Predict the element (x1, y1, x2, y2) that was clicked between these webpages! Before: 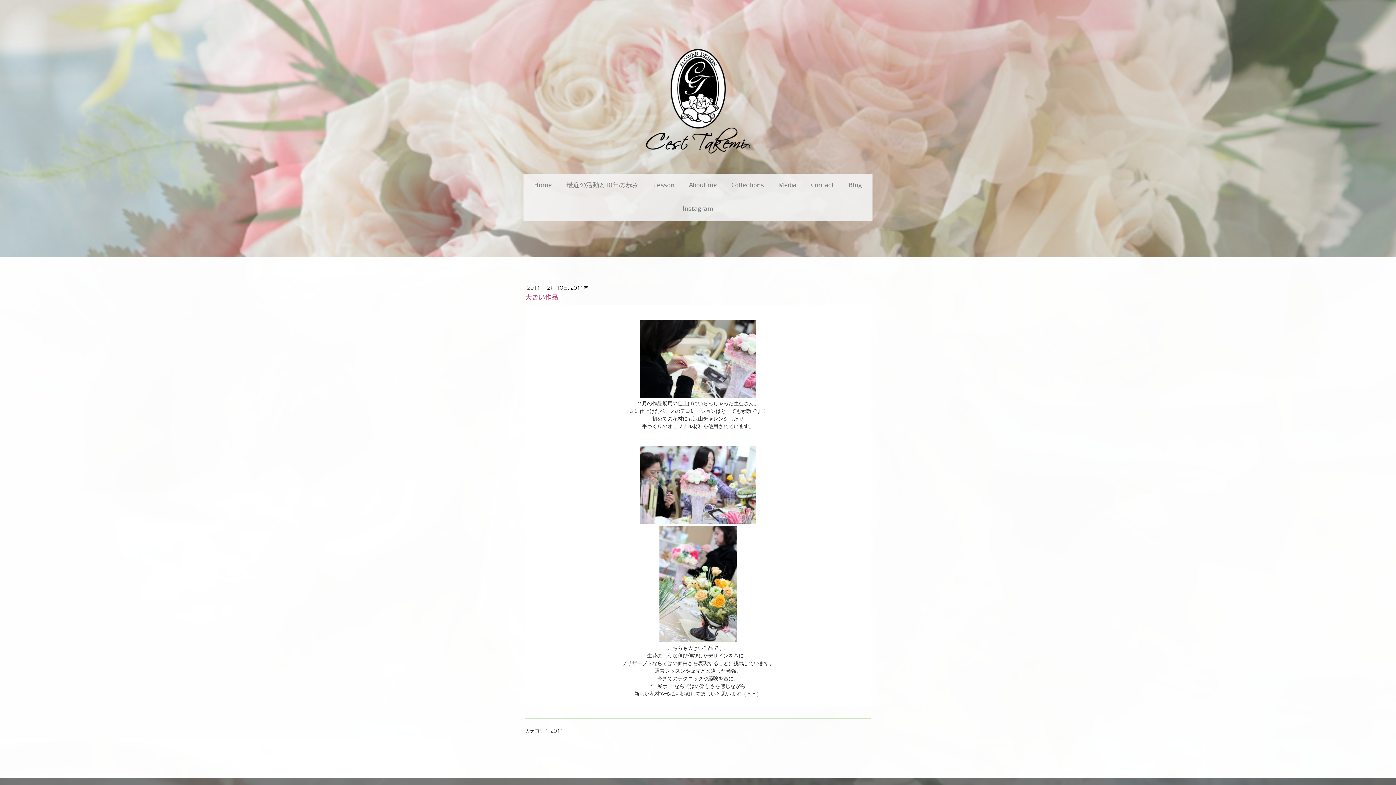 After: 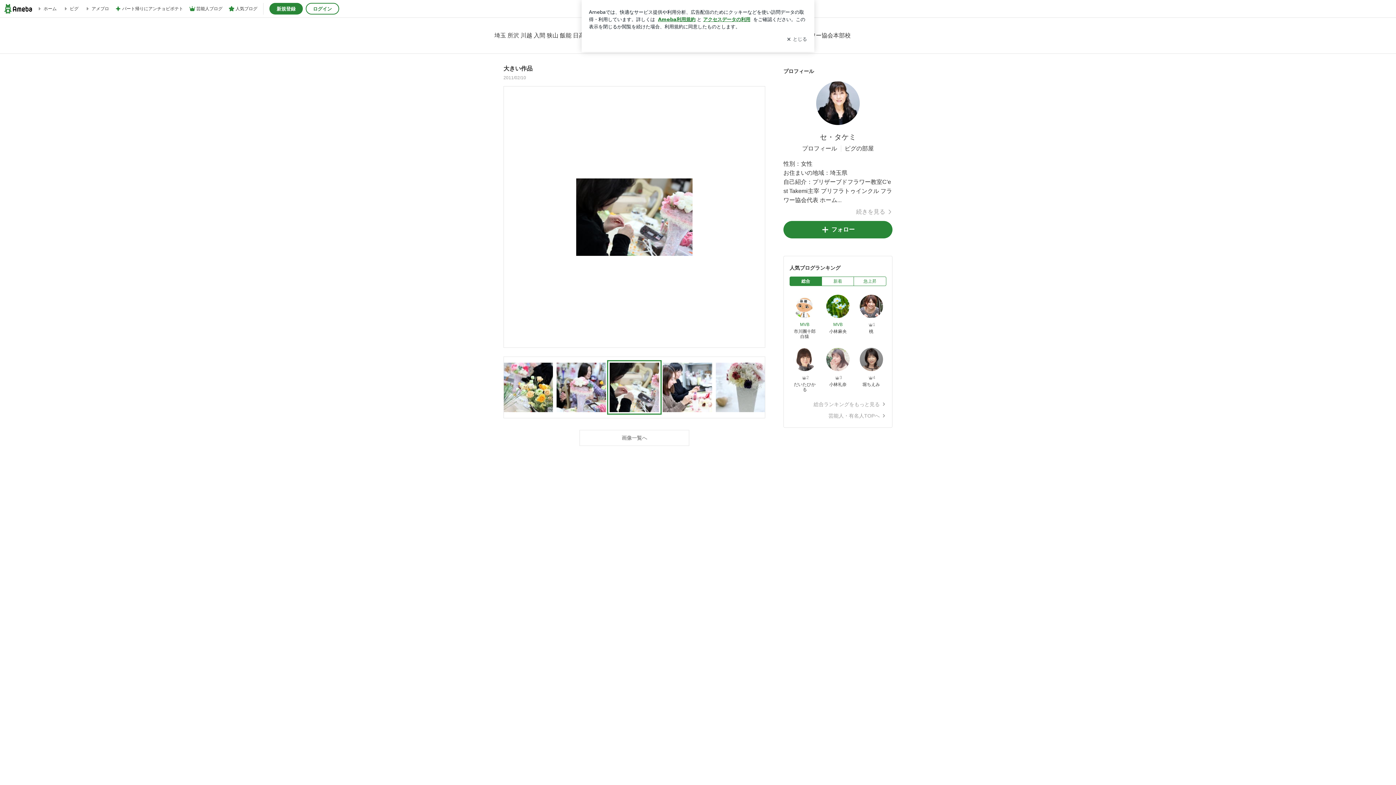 Action: bbox: (638, 393, 758, 398)